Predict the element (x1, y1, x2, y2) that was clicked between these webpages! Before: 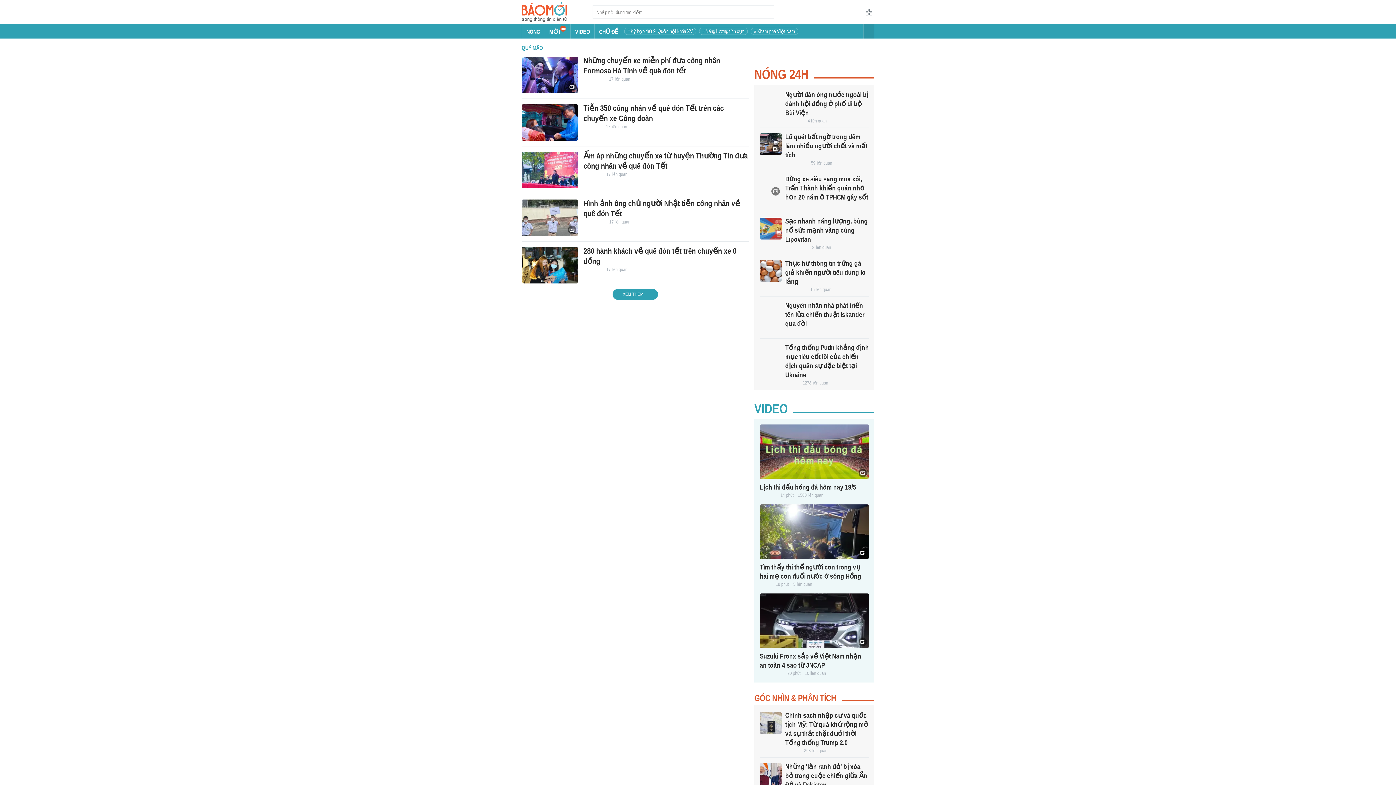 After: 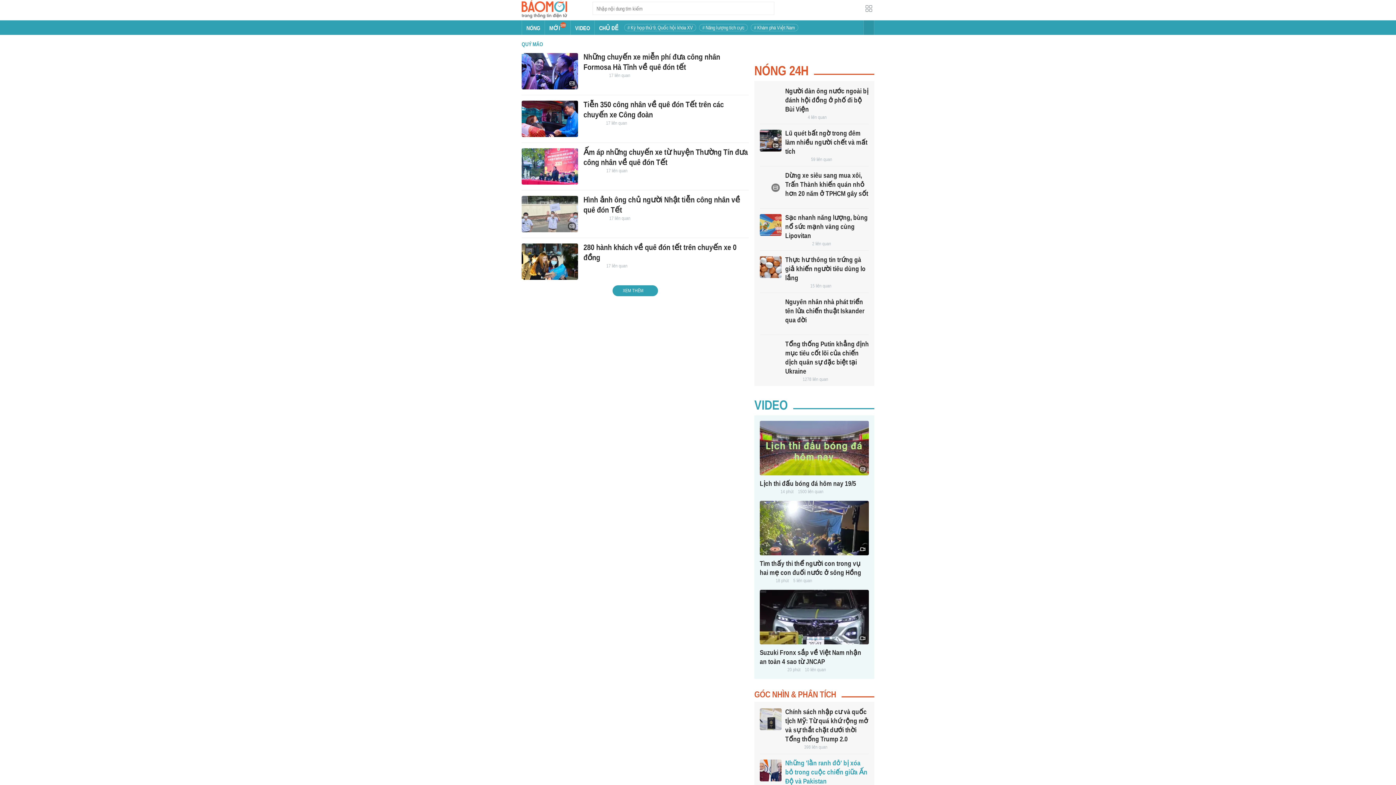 Action: label: Những 'lằn ranh đỏ' bị xóa bỏ trong cuộc chiến giữa Ấn Độ và Pakistan bbox: (785, 762, 867, 789)